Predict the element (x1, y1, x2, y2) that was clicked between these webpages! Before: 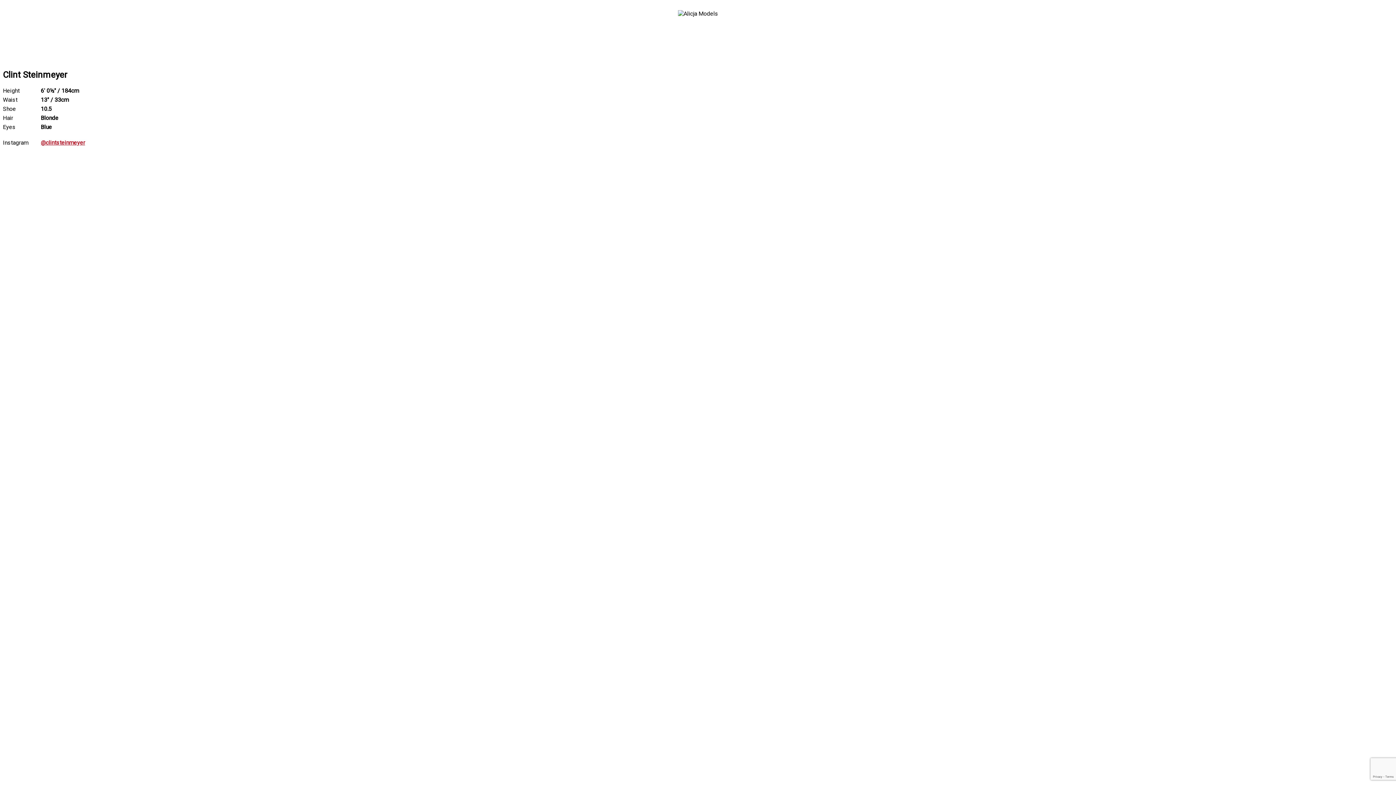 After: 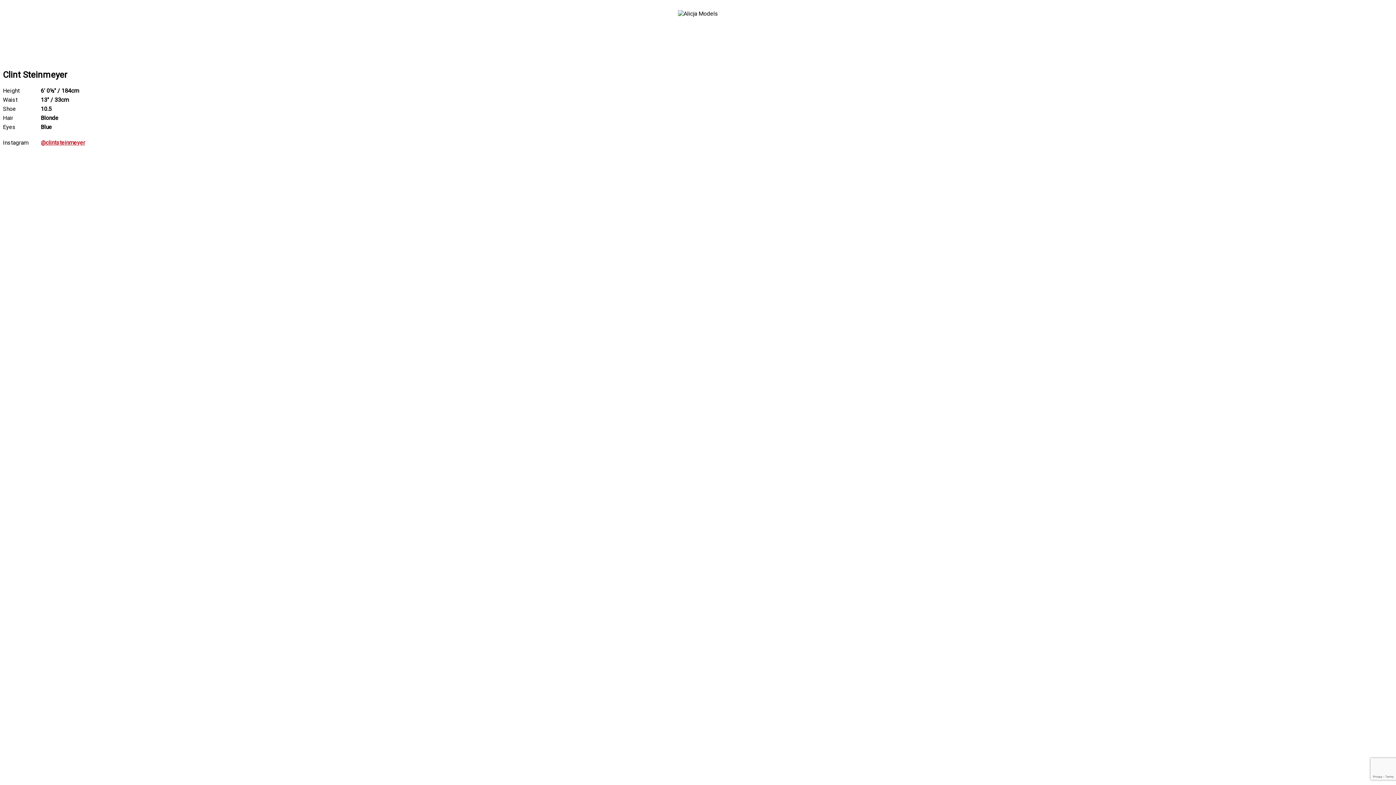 Action: label: @clintsteinmeyer bbox: (40, 139, 85, 146)